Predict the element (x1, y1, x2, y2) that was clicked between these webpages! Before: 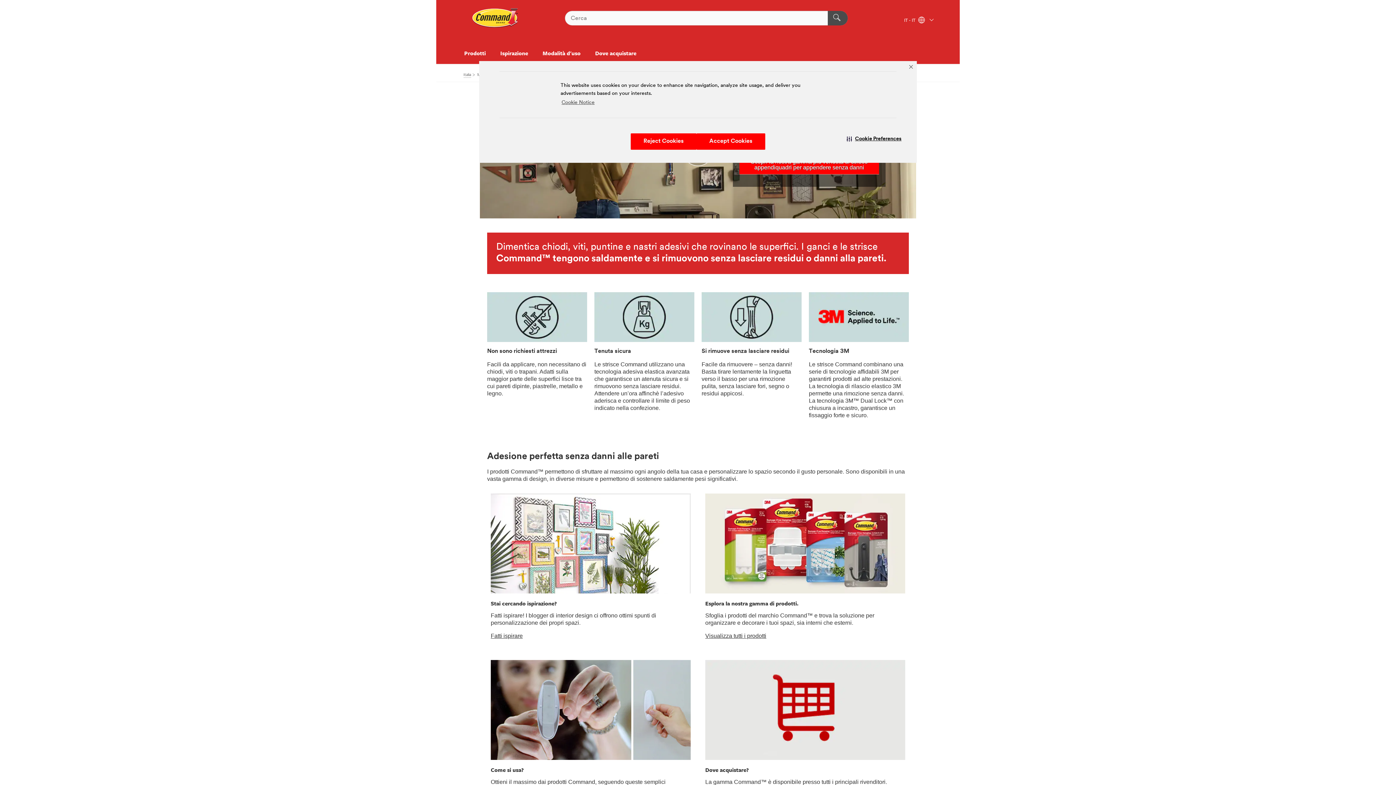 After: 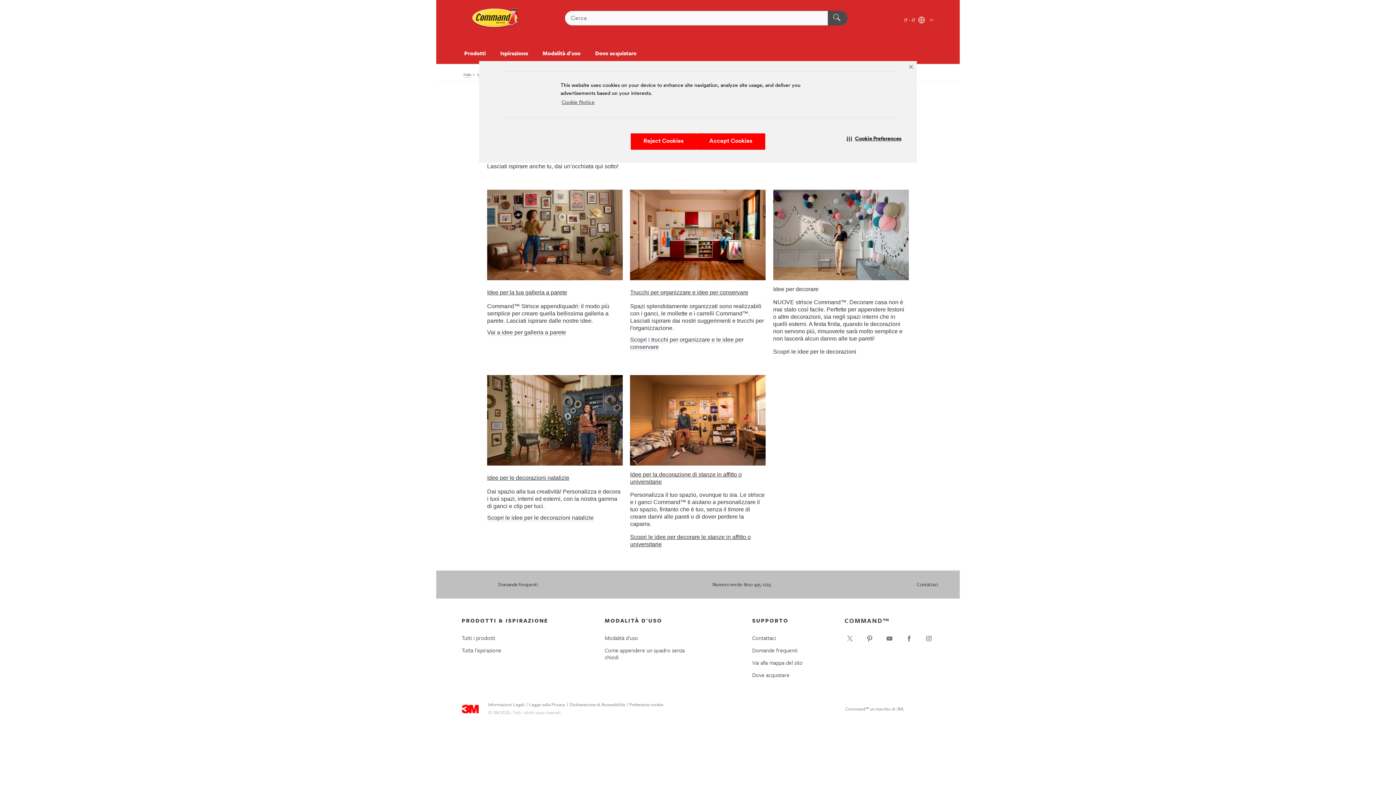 Action: bbox: (490, 633, 522, 639) label: Fatti ispirare